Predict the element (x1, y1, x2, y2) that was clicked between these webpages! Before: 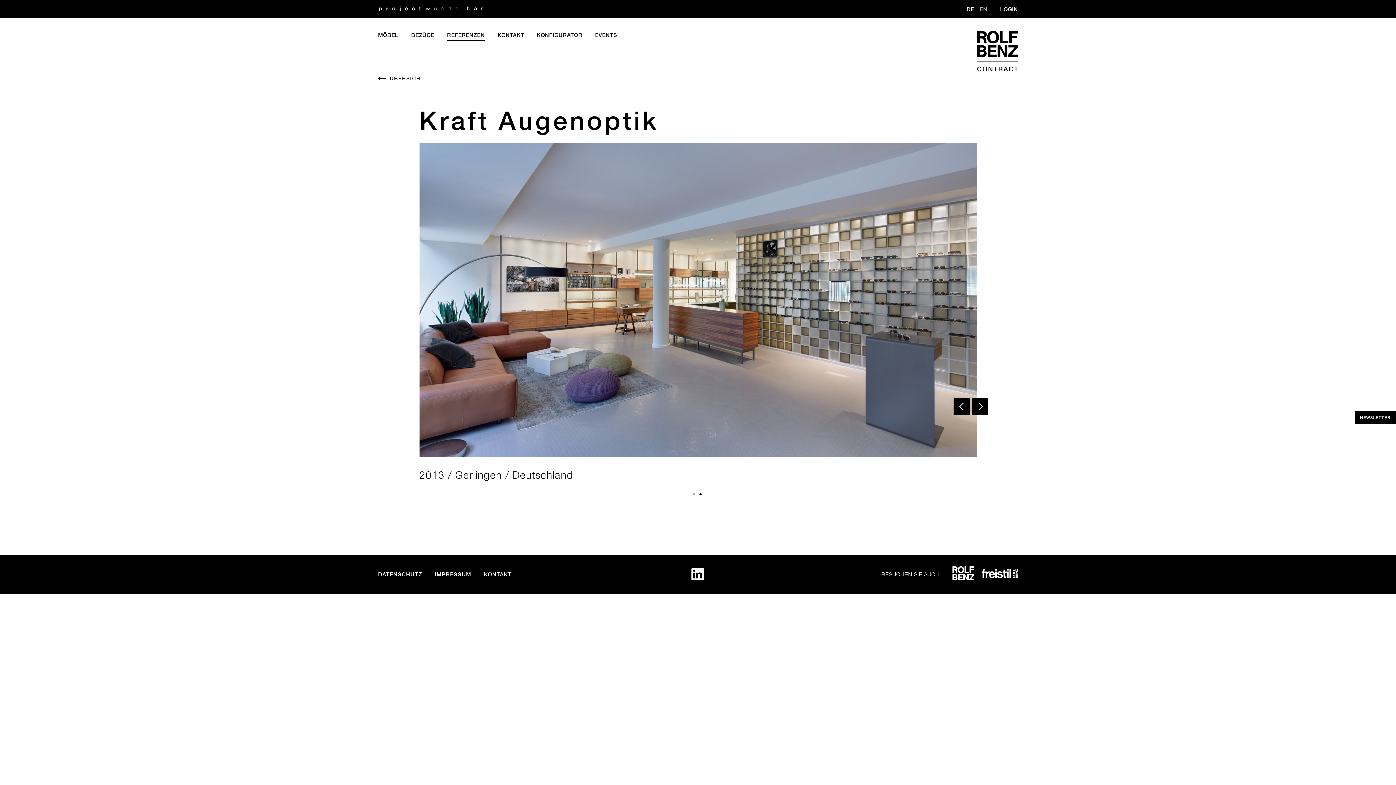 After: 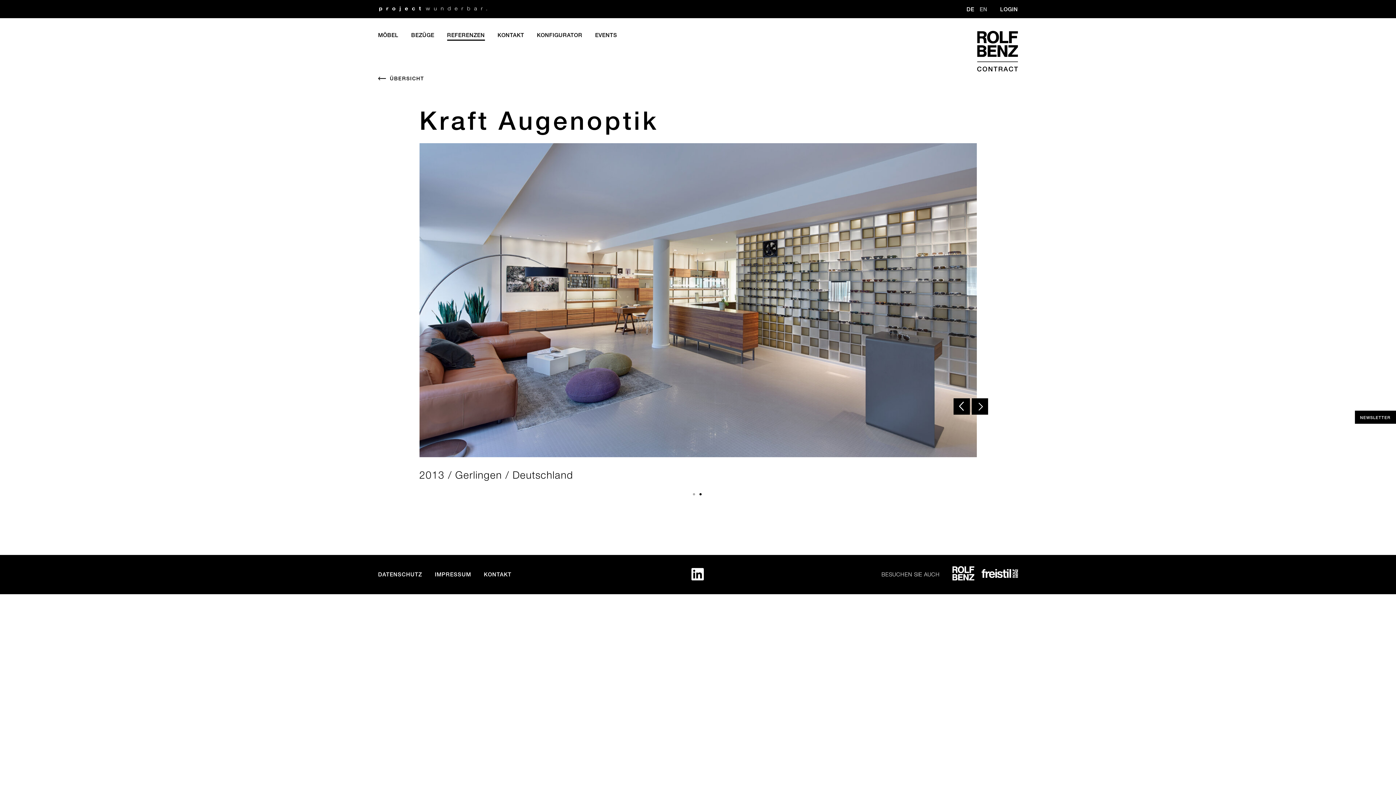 Action: bbox: (953, 398, 970, 414) label: prev slide